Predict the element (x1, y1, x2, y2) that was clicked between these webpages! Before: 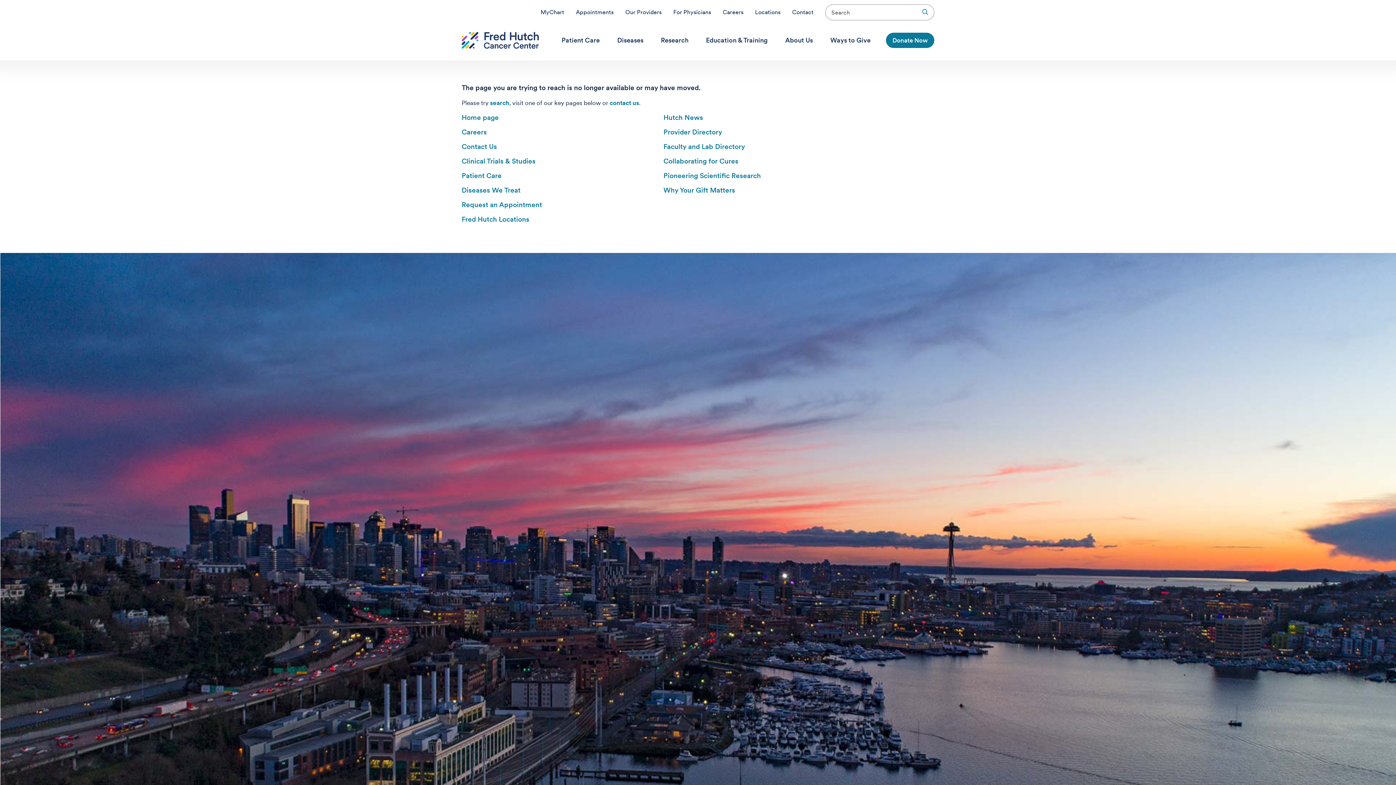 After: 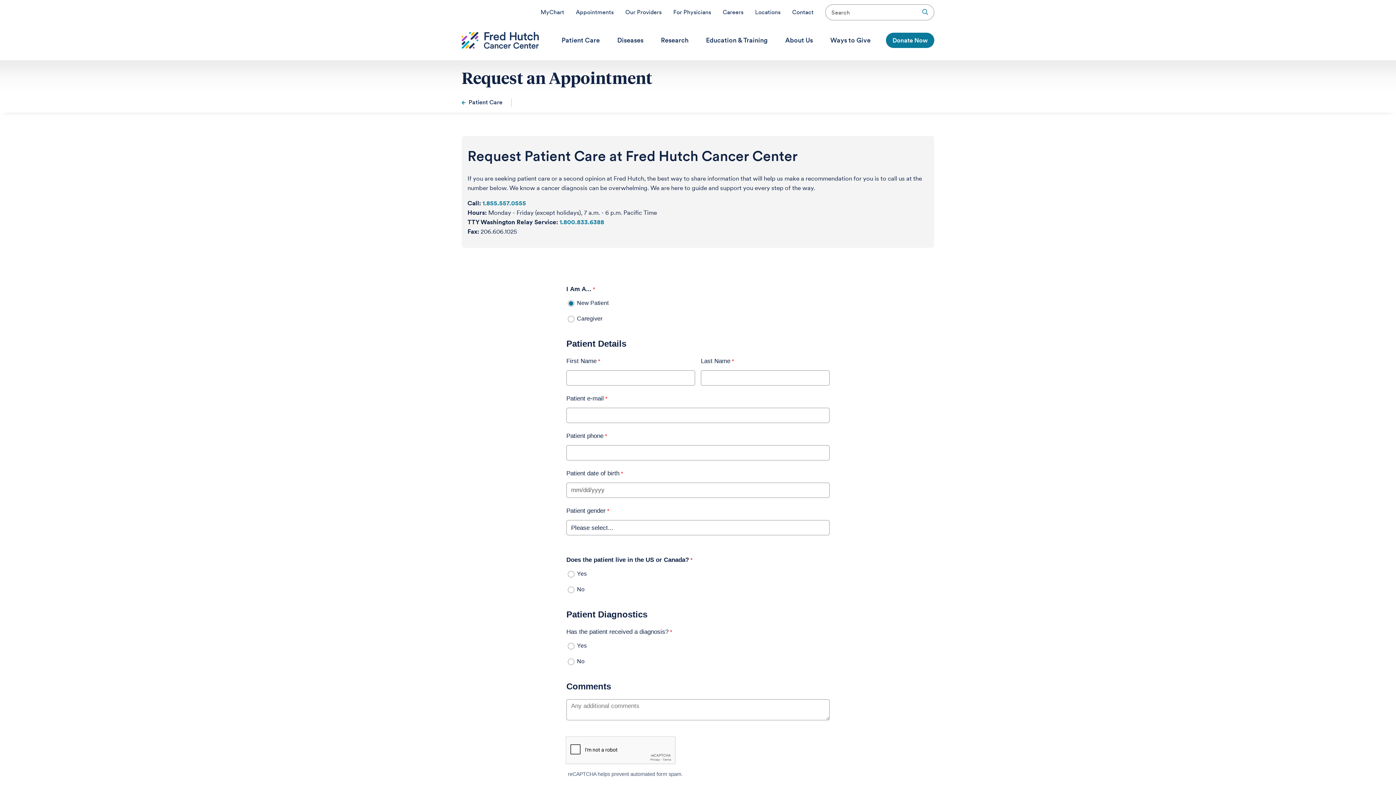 Action: label: Request an Appointment bbox: (461, 200, 542, 209)